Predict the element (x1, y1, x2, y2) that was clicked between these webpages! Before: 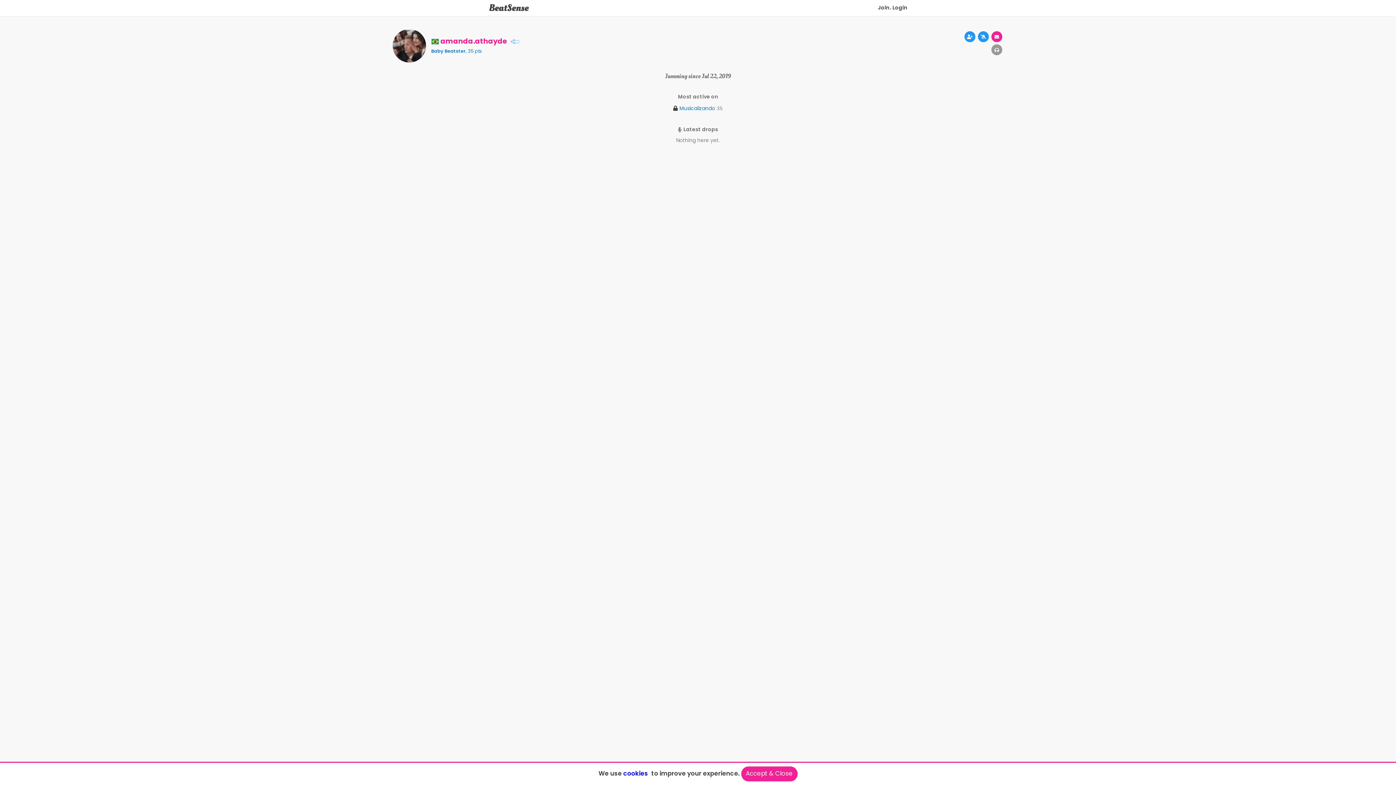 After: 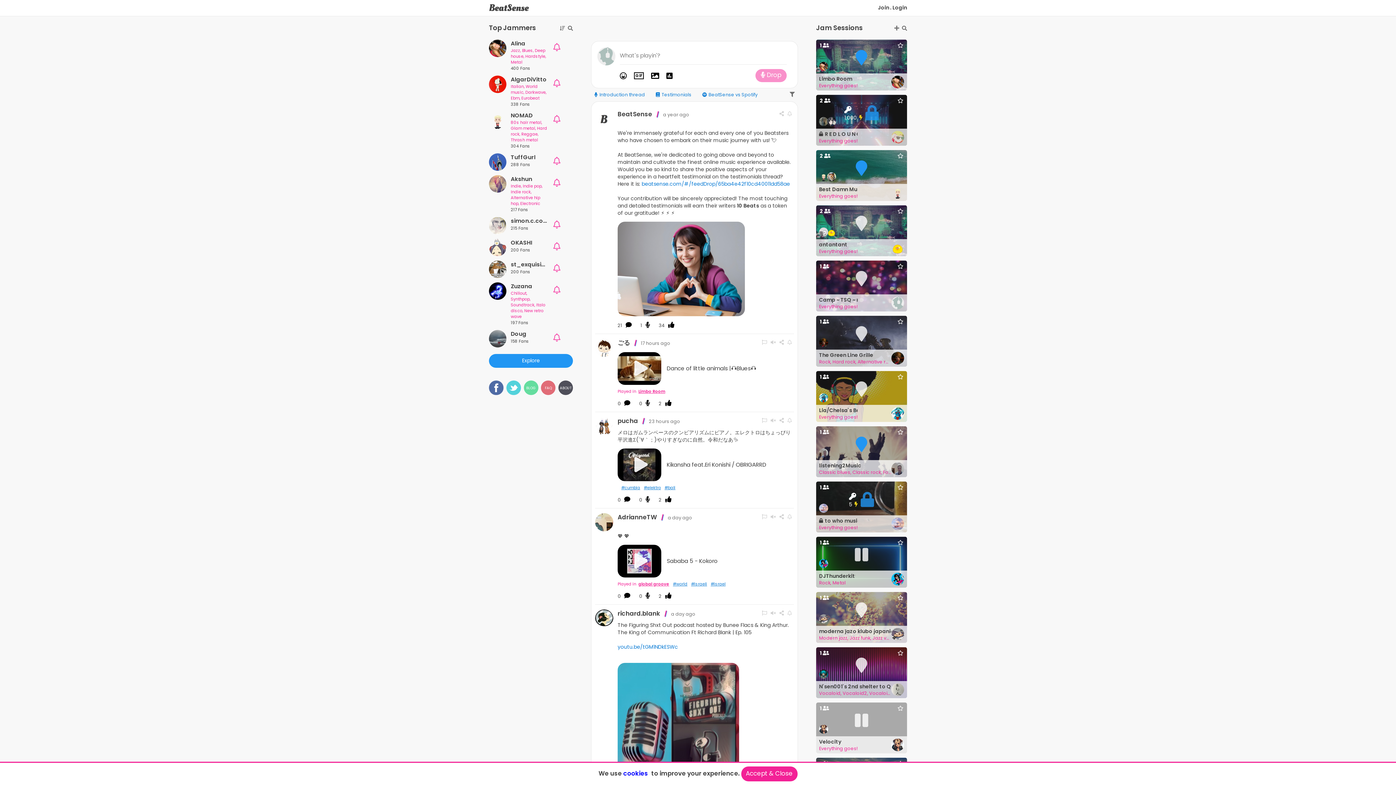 Action: bbox: (489, 0, 528, 14) label: BeatSense